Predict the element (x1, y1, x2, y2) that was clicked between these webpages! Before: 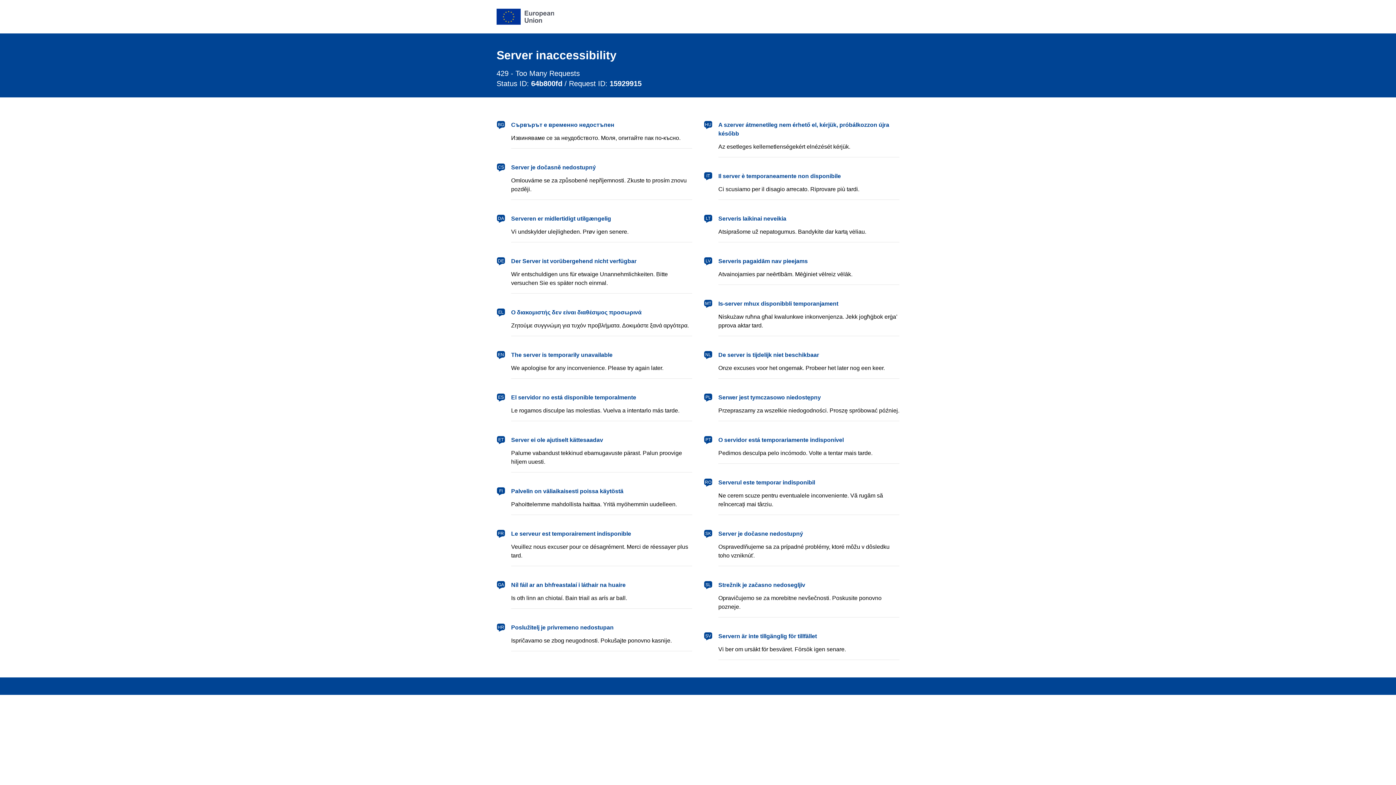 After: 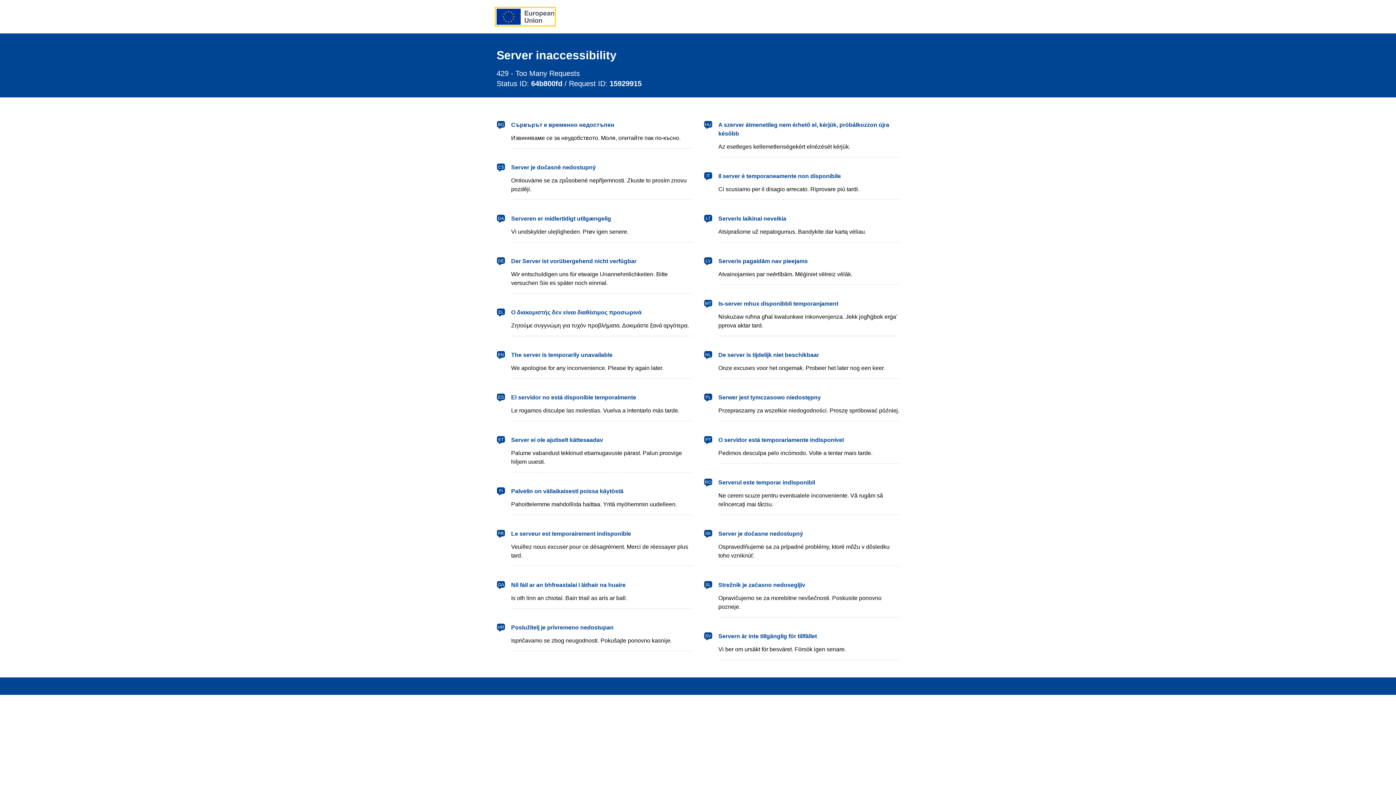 Action: bbox: (496, 8, 554, 24) label: European Union